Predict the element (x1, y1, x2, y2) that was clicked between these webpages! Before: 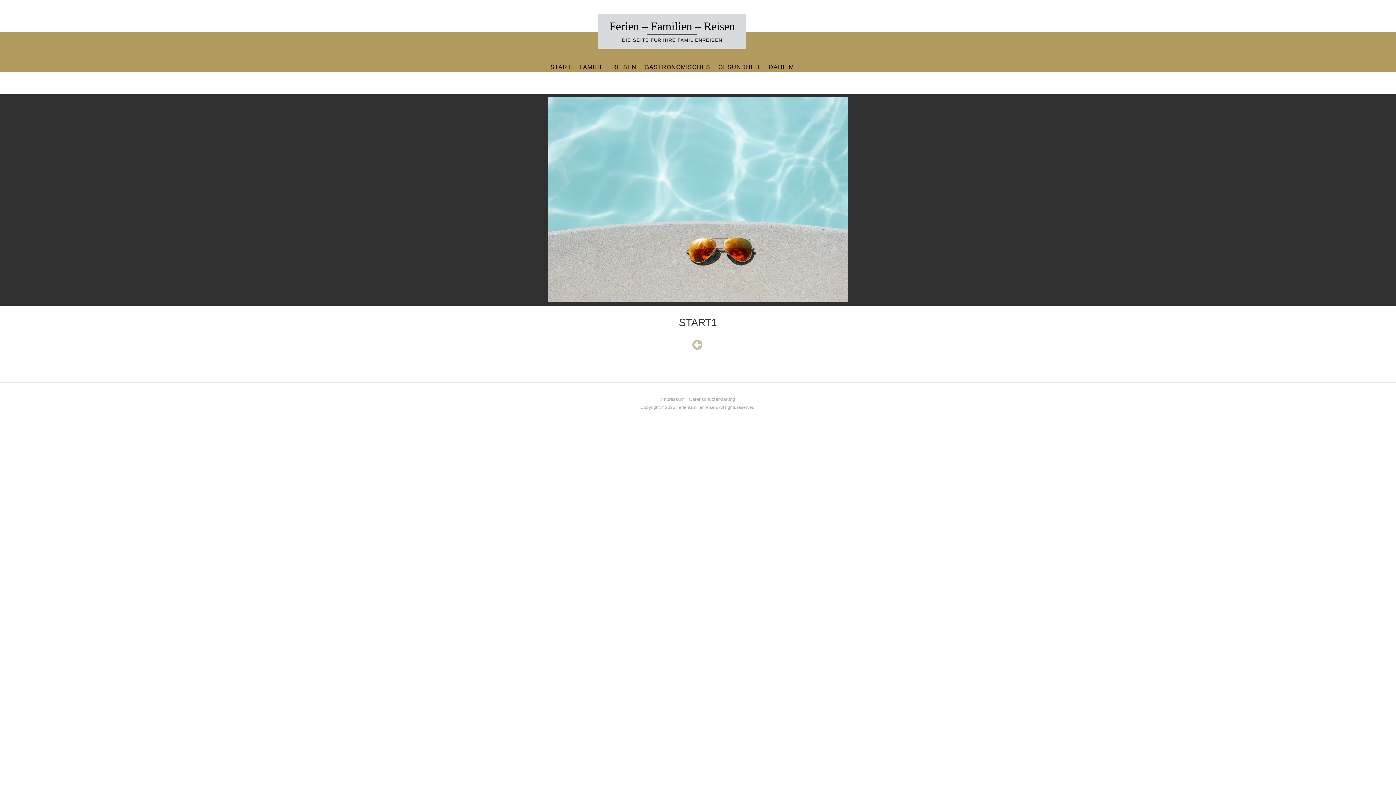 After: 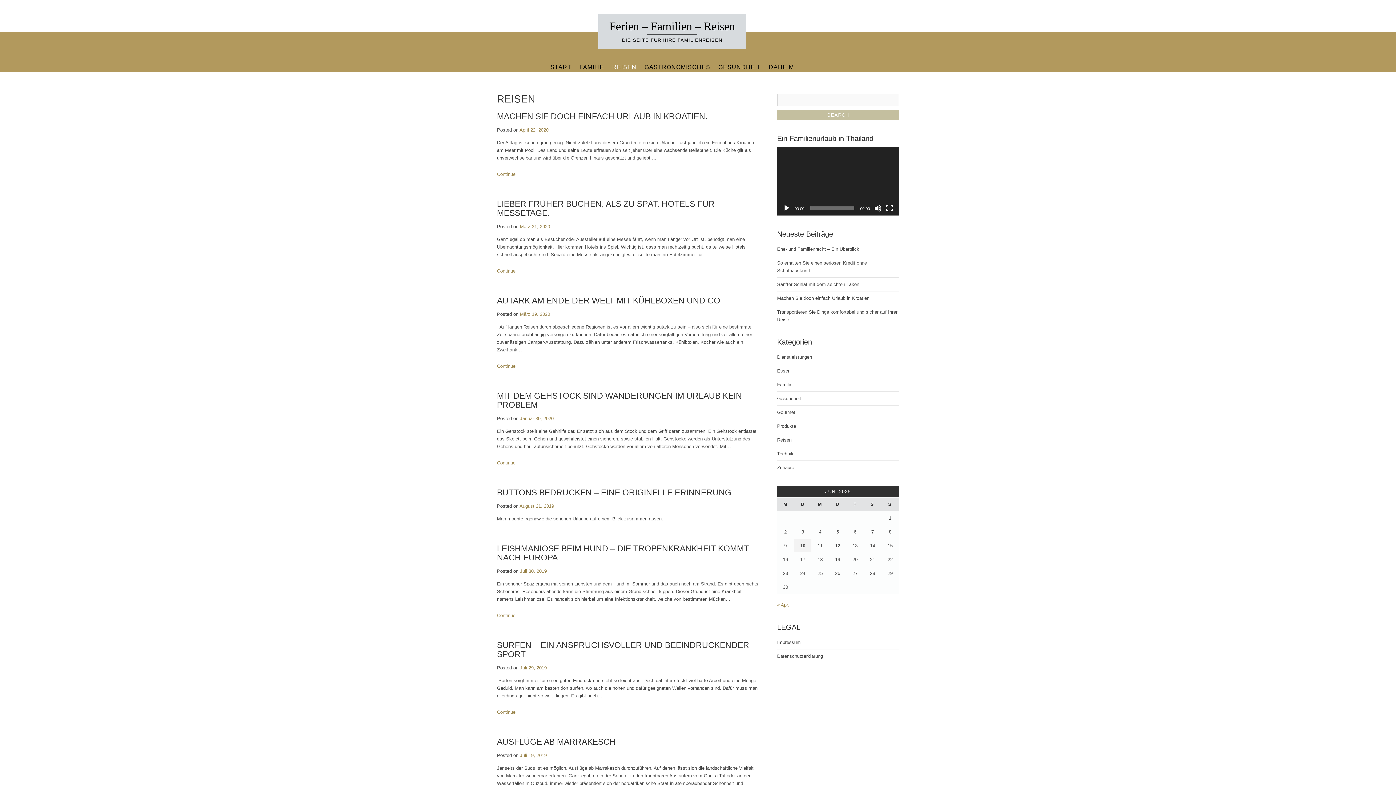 Action: bbox: (609, 62, 639, 72) label: REISEN